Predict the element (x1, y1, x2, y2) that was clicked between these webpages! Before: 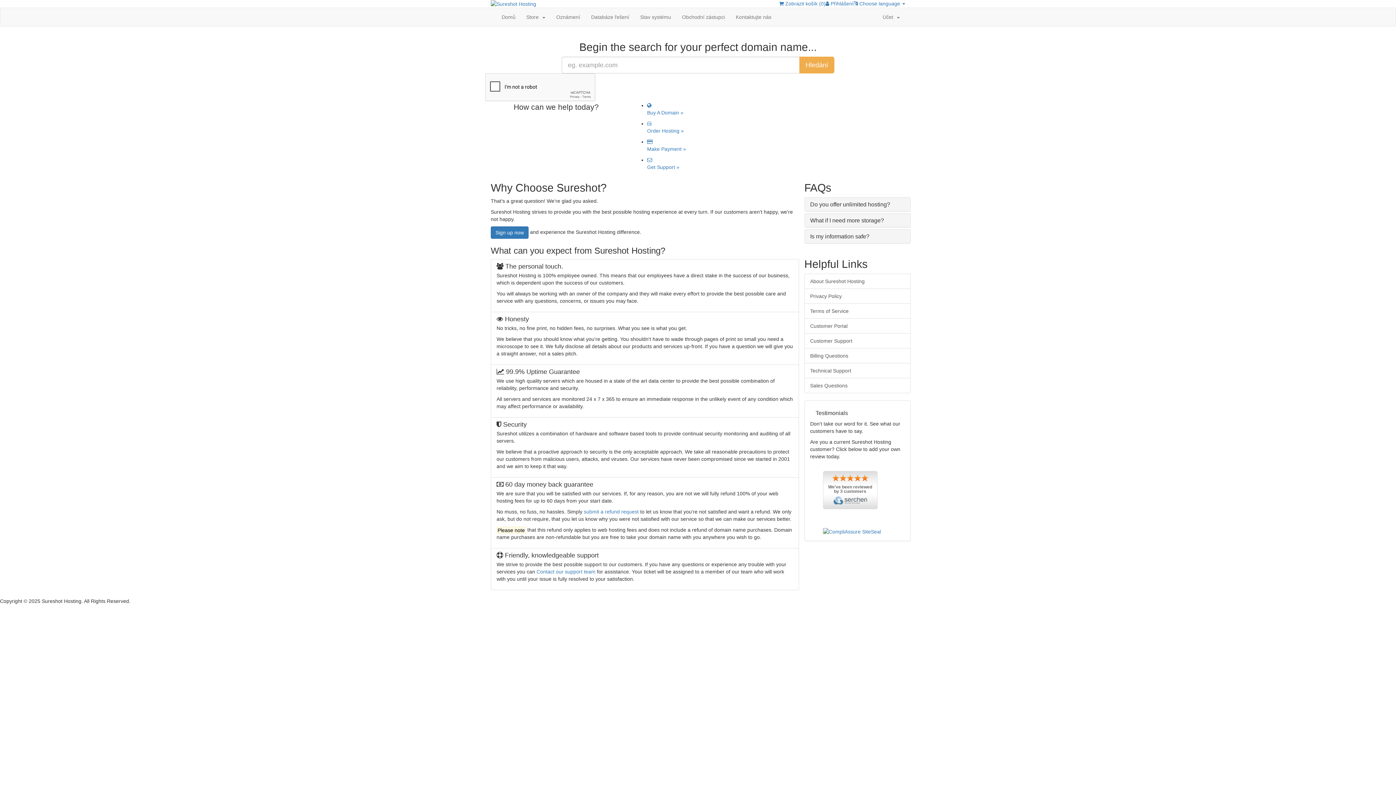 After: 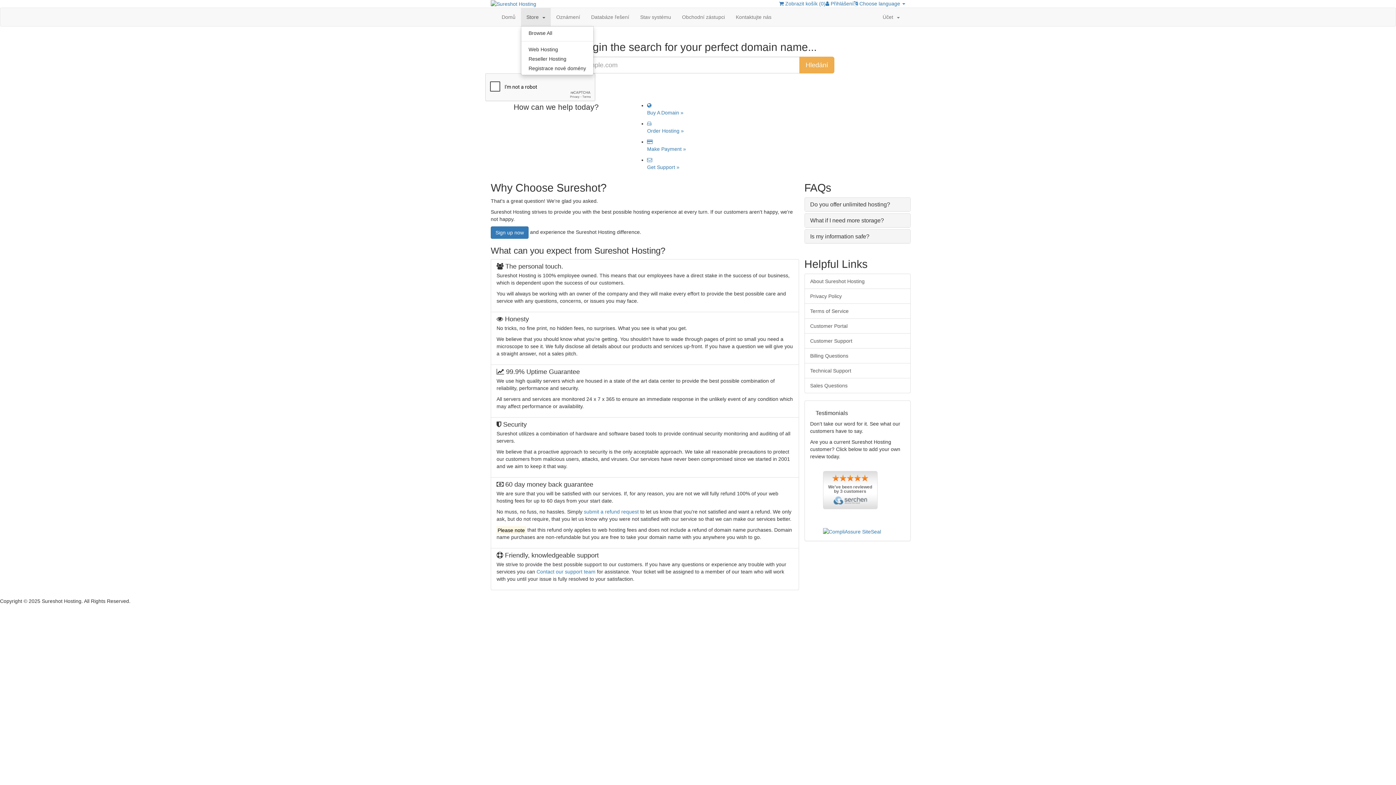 Action: bbox: (521, 8, 550, 26) label: Store  